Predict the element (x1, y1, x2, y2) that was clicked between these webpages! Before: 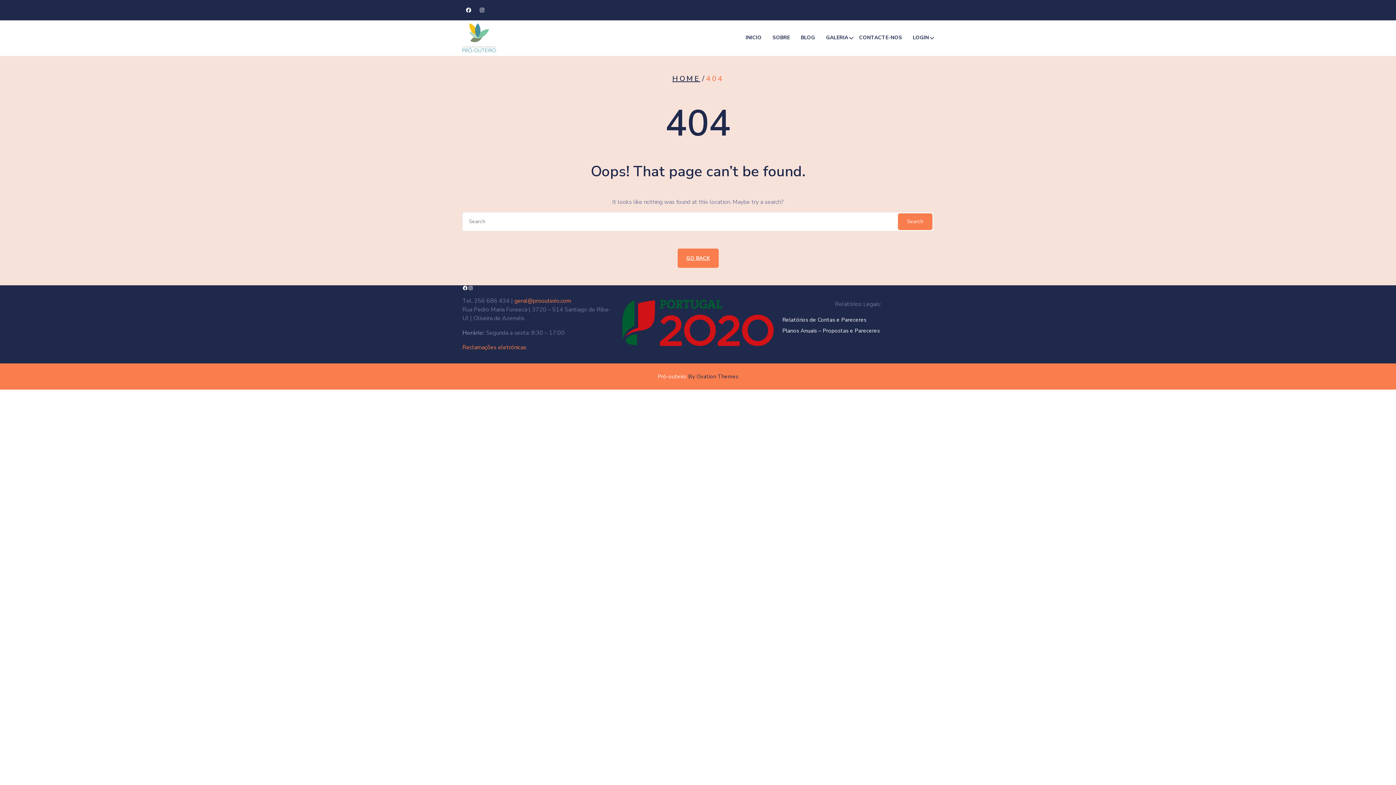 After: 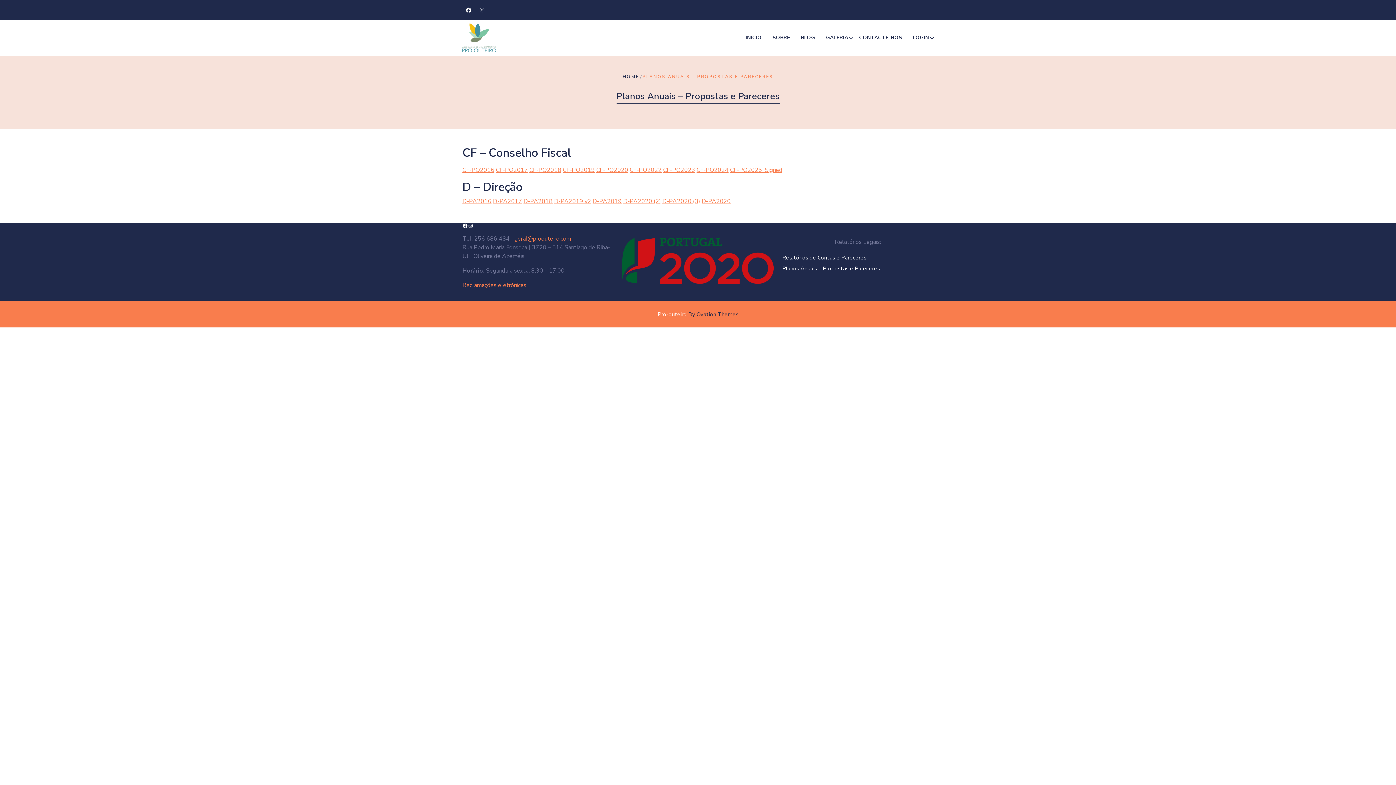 Action: label: Planos Anuais – Propostas e Pareceres bbox: (782, 327, 880, 334)